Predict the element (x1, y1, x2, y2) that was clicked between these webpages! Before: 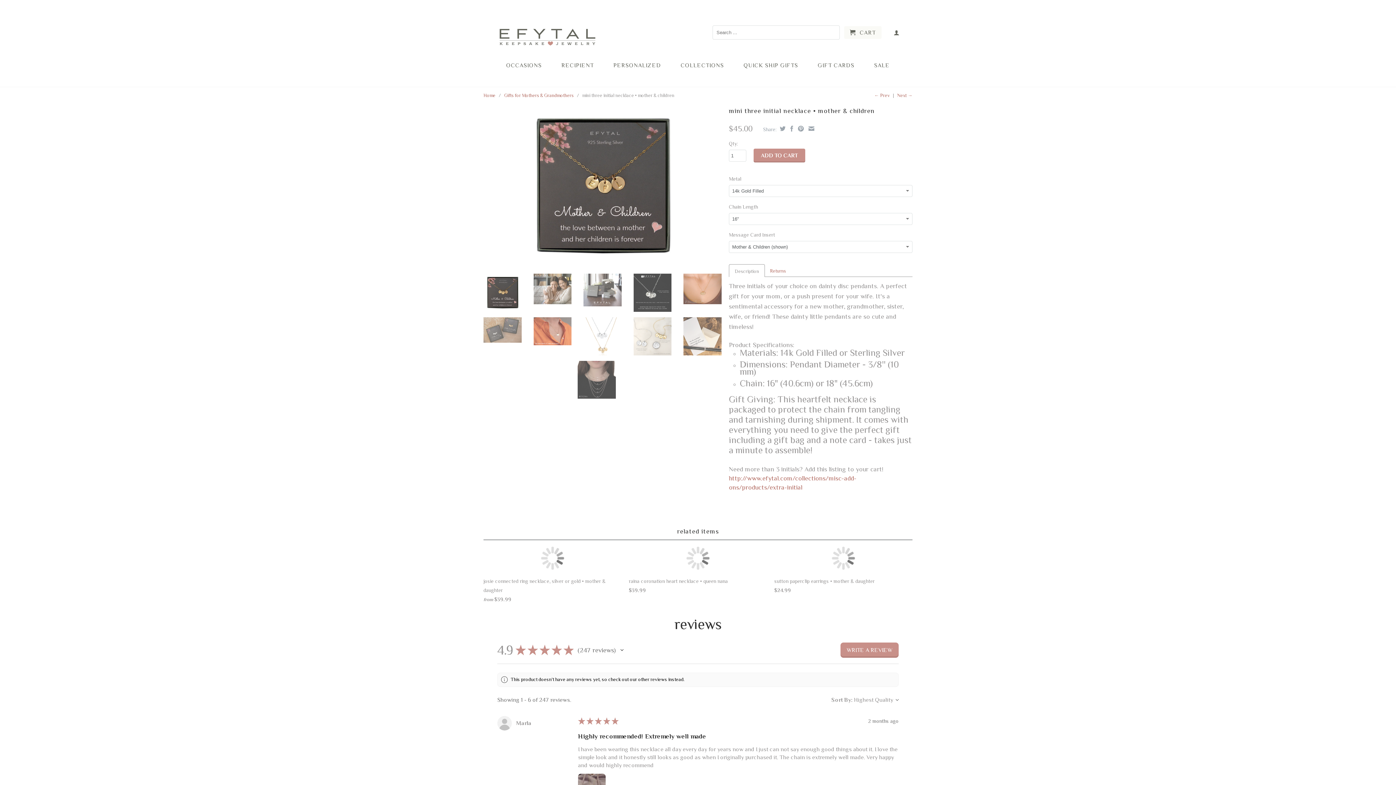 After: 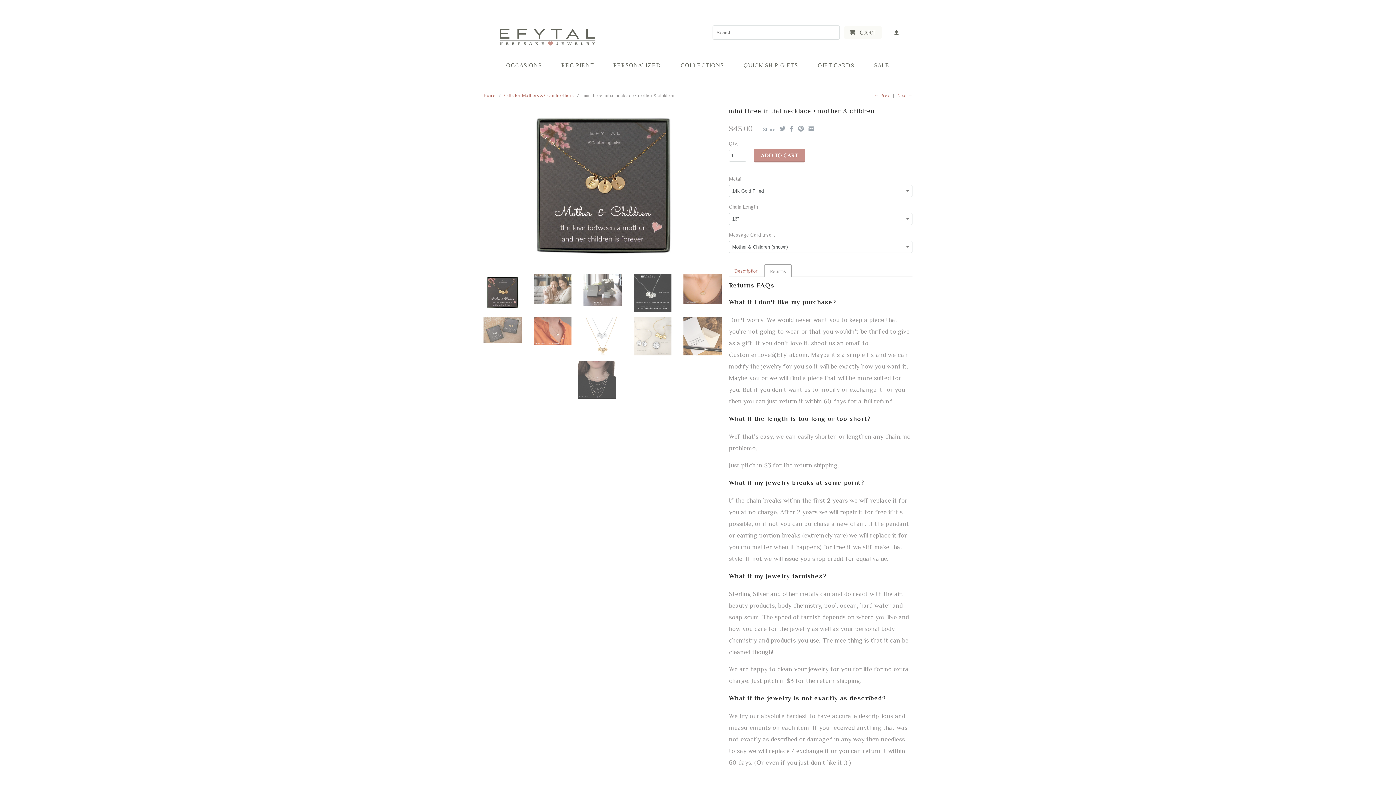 Action: bbox: (764, 265, 791, 276) label: Returns